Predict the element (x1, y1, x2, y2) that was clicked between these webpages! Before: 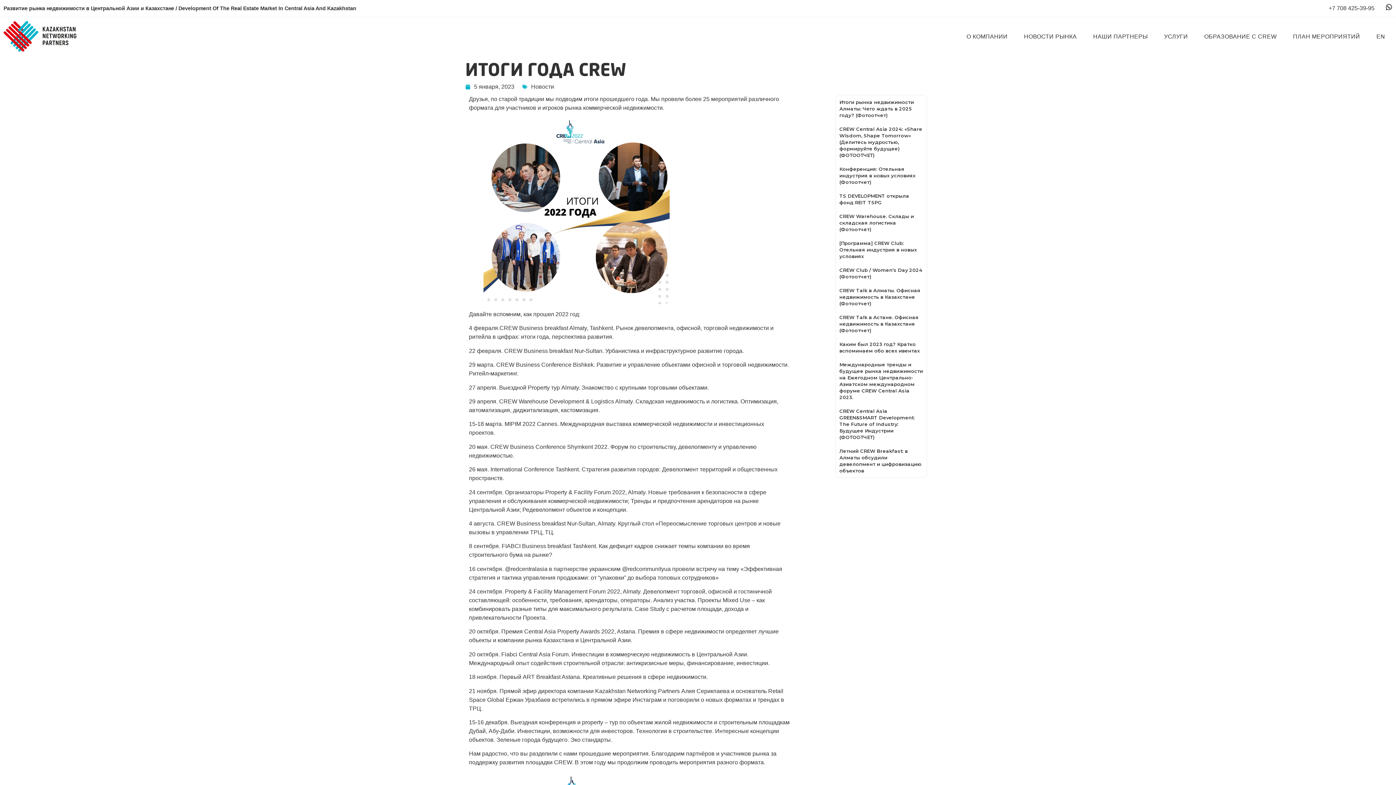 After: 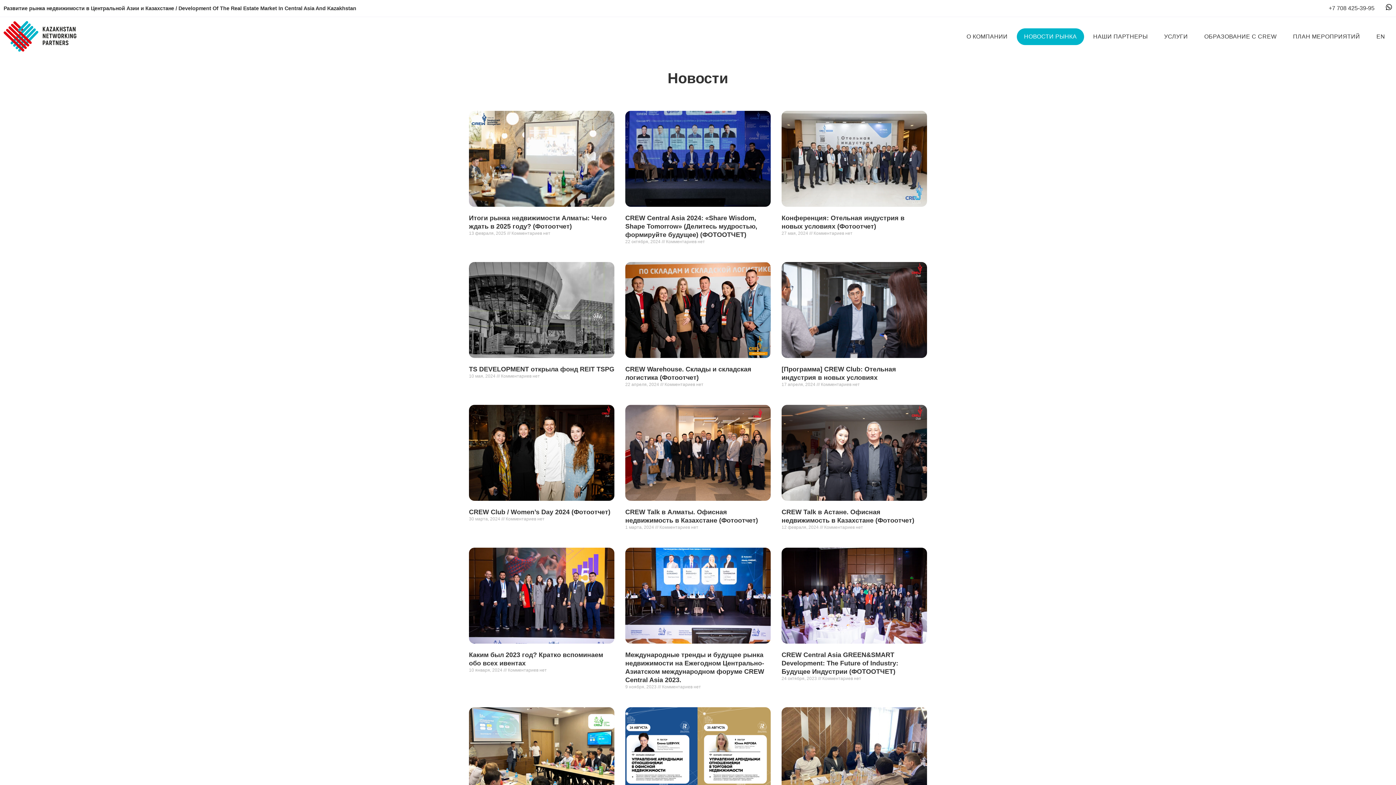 Action: bbox: (1017, 28, 1084, 45) label: НОВОСТИ РЫНКА